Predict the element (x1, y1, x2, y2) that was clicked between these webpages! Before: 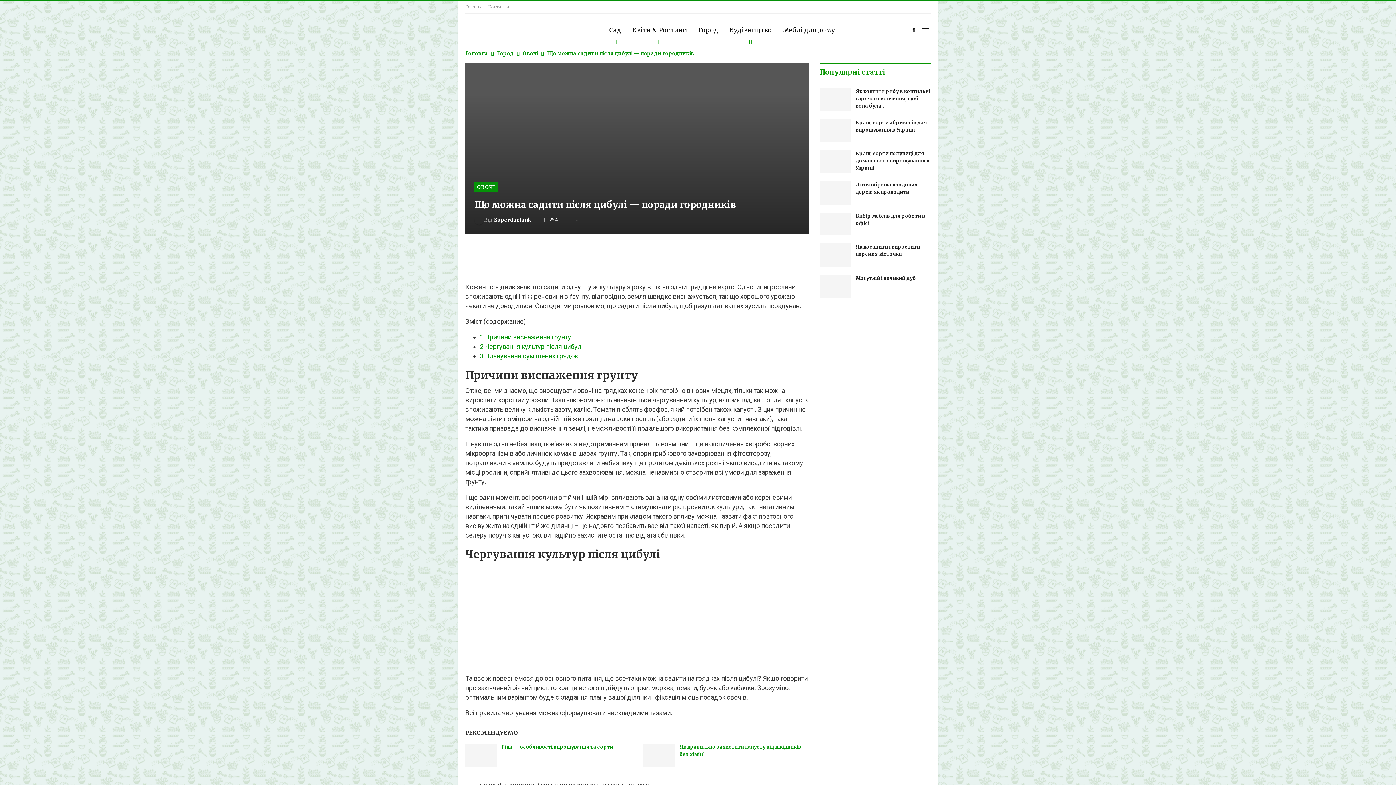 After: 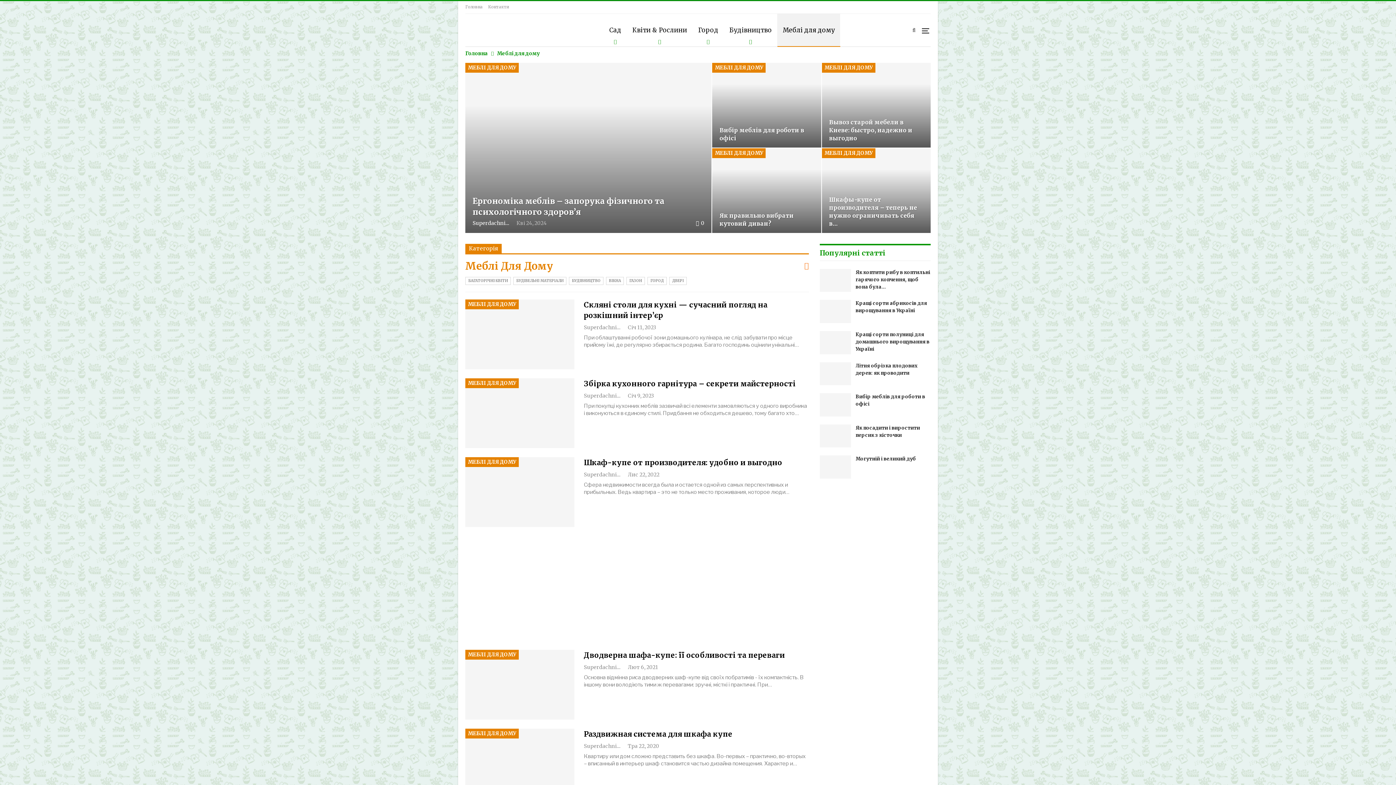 Action: label: Меблі для дому bbox: (777, 13, 840, 46)